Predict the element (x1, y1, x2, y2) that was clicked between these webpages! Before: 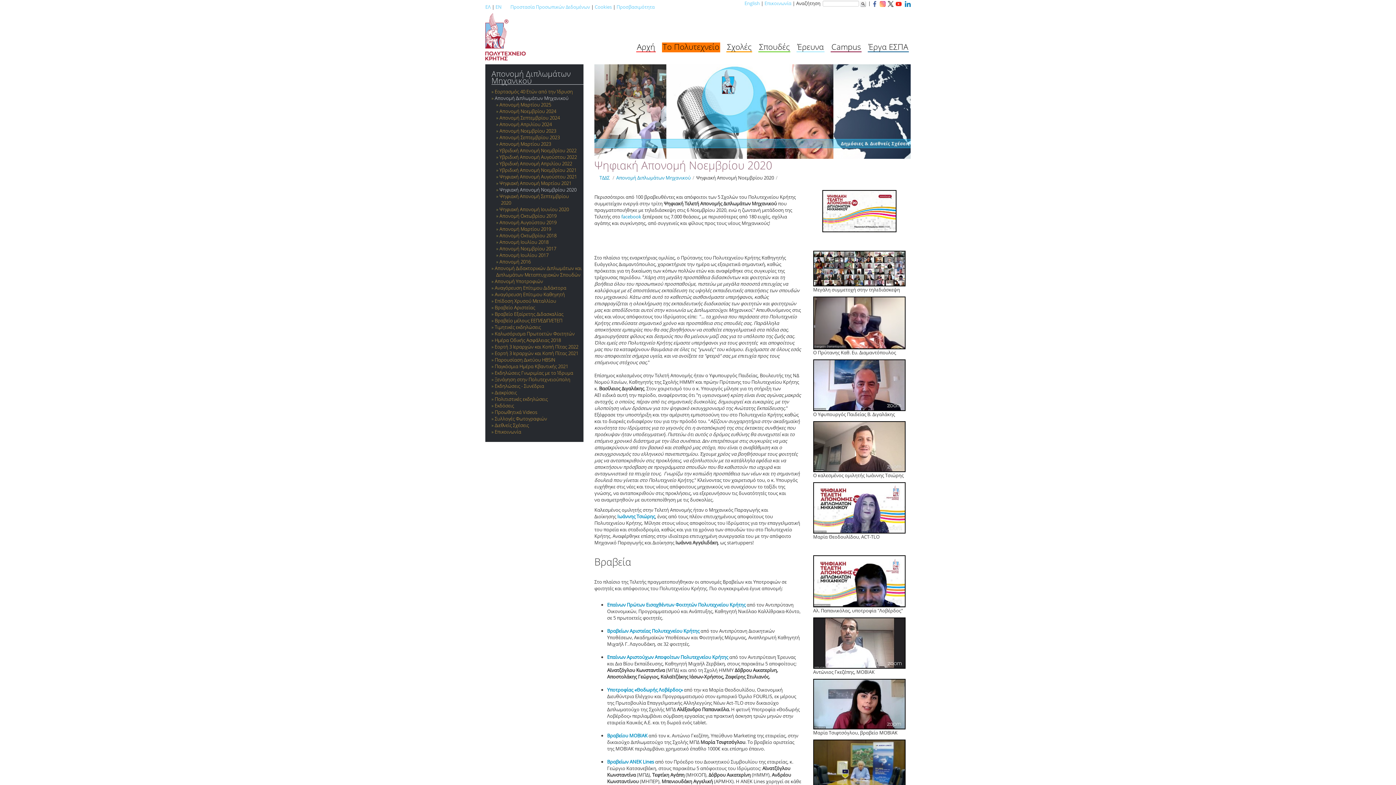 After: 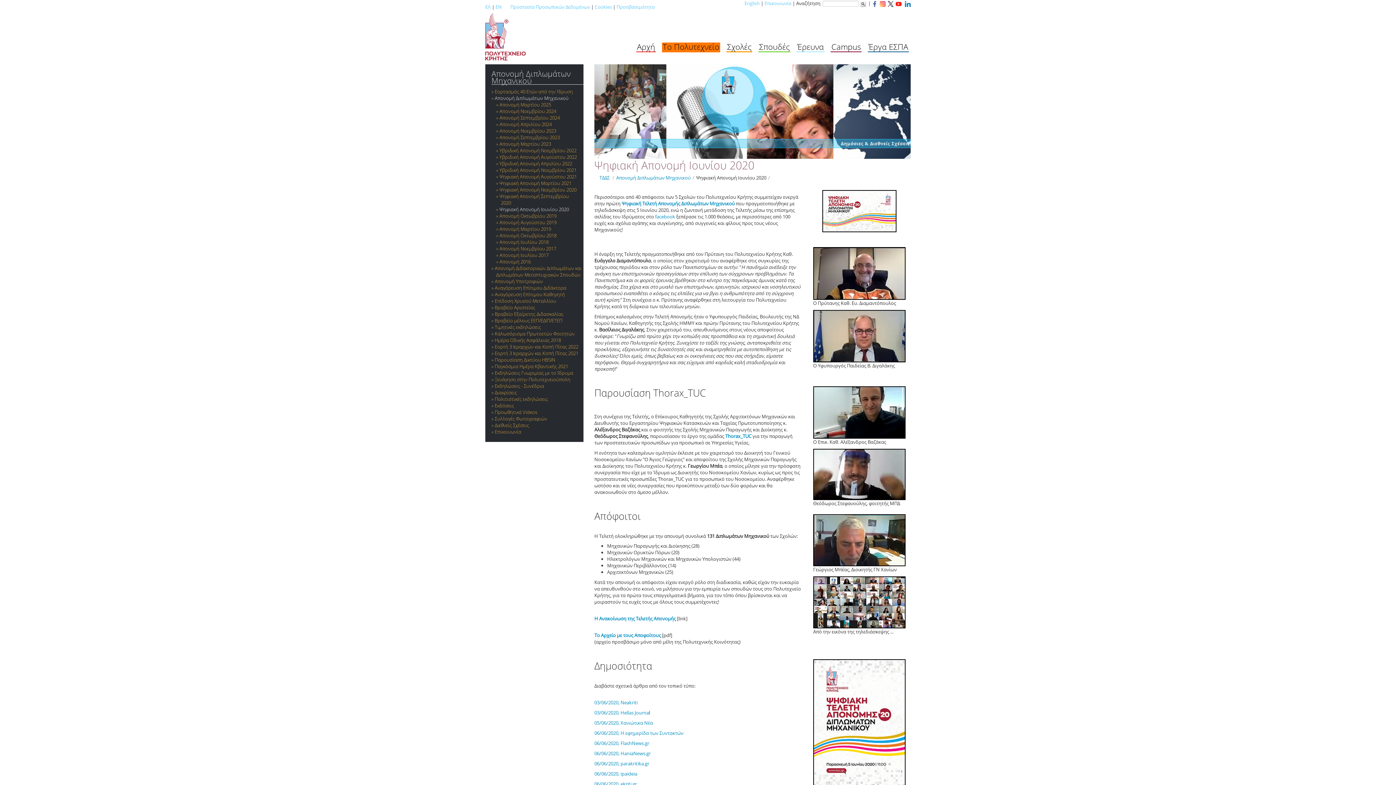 Action: bbox: (499, 206, 569, 212) label: Ψηφιακή Απονομή Ιουνίου 2020